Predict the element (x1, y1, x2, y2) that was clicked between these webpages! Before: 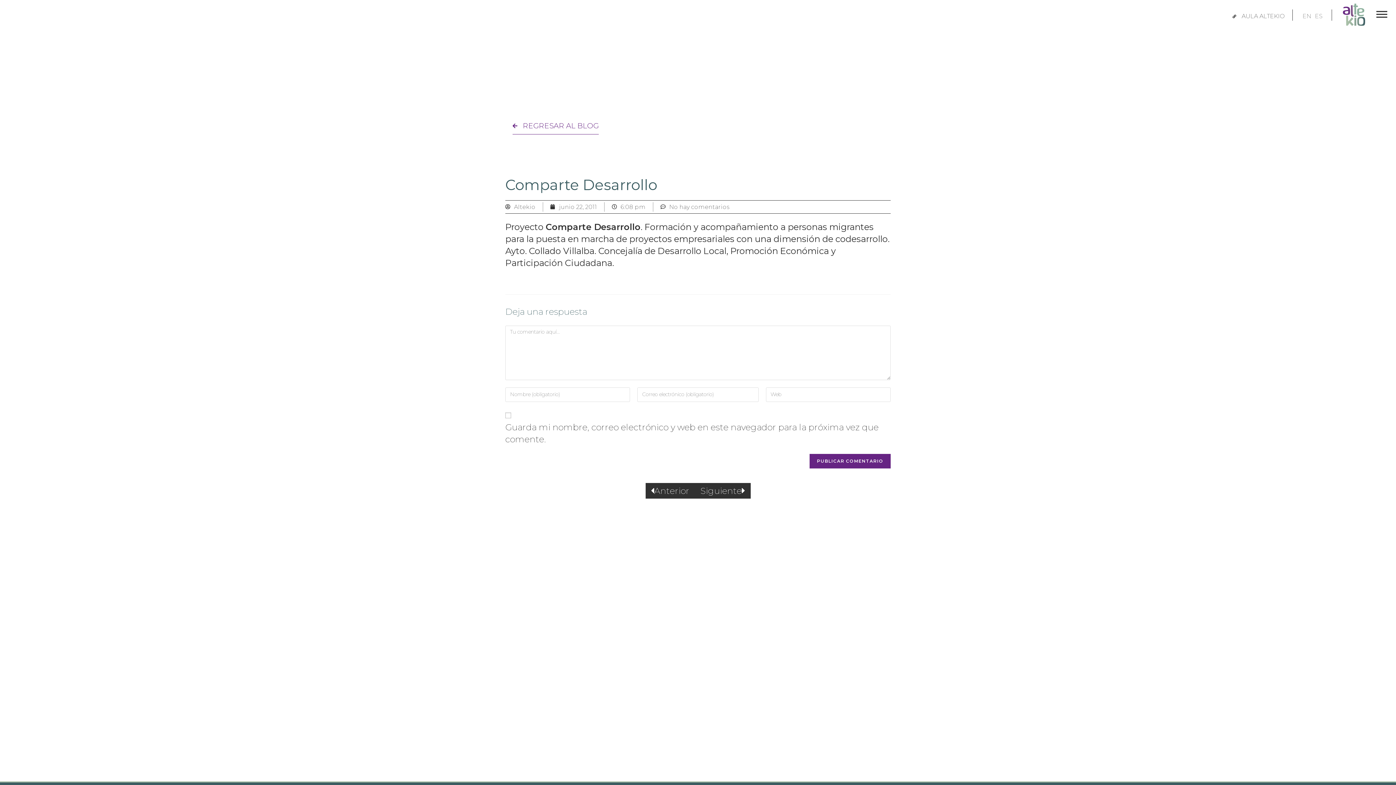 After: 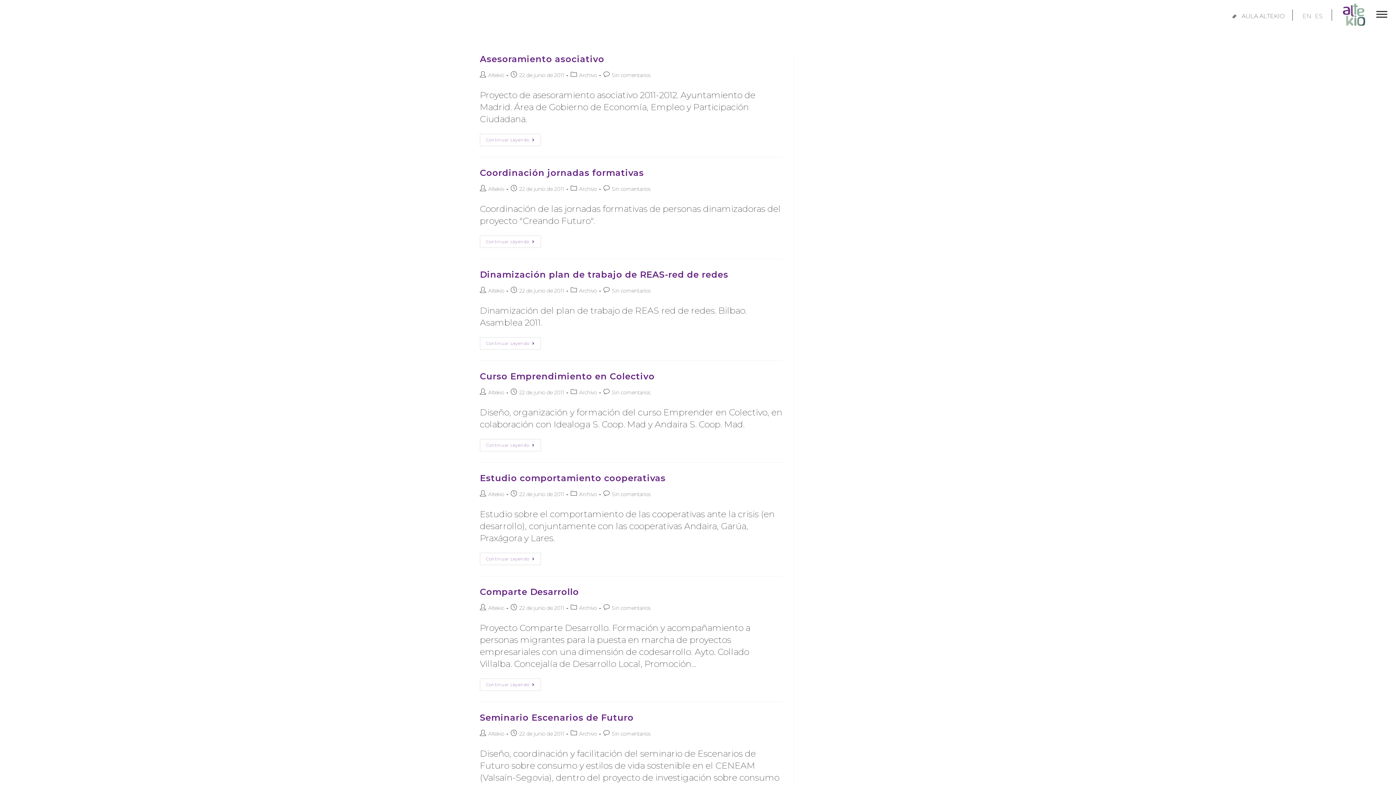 Action: bbox: (550, 202, 597, 211) label: junio 22, 2011